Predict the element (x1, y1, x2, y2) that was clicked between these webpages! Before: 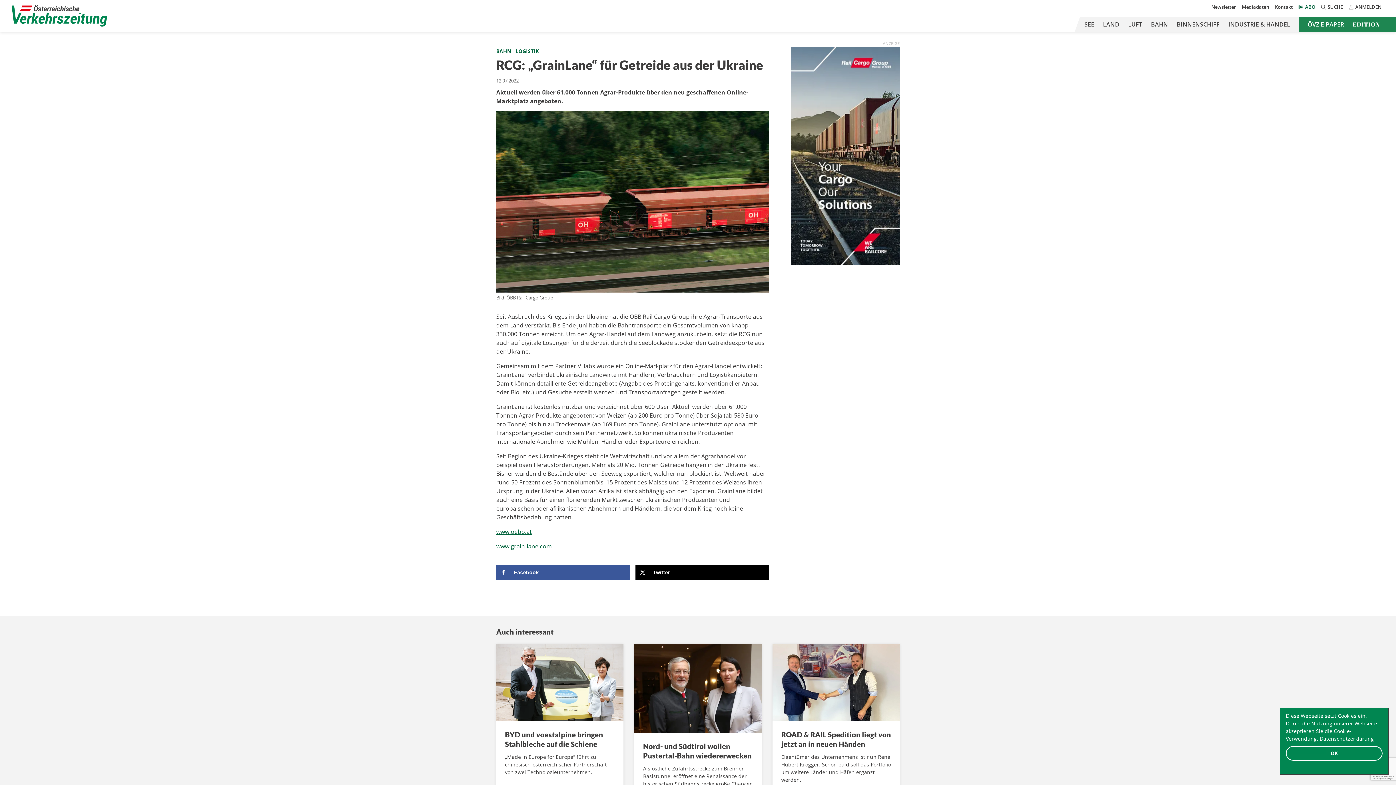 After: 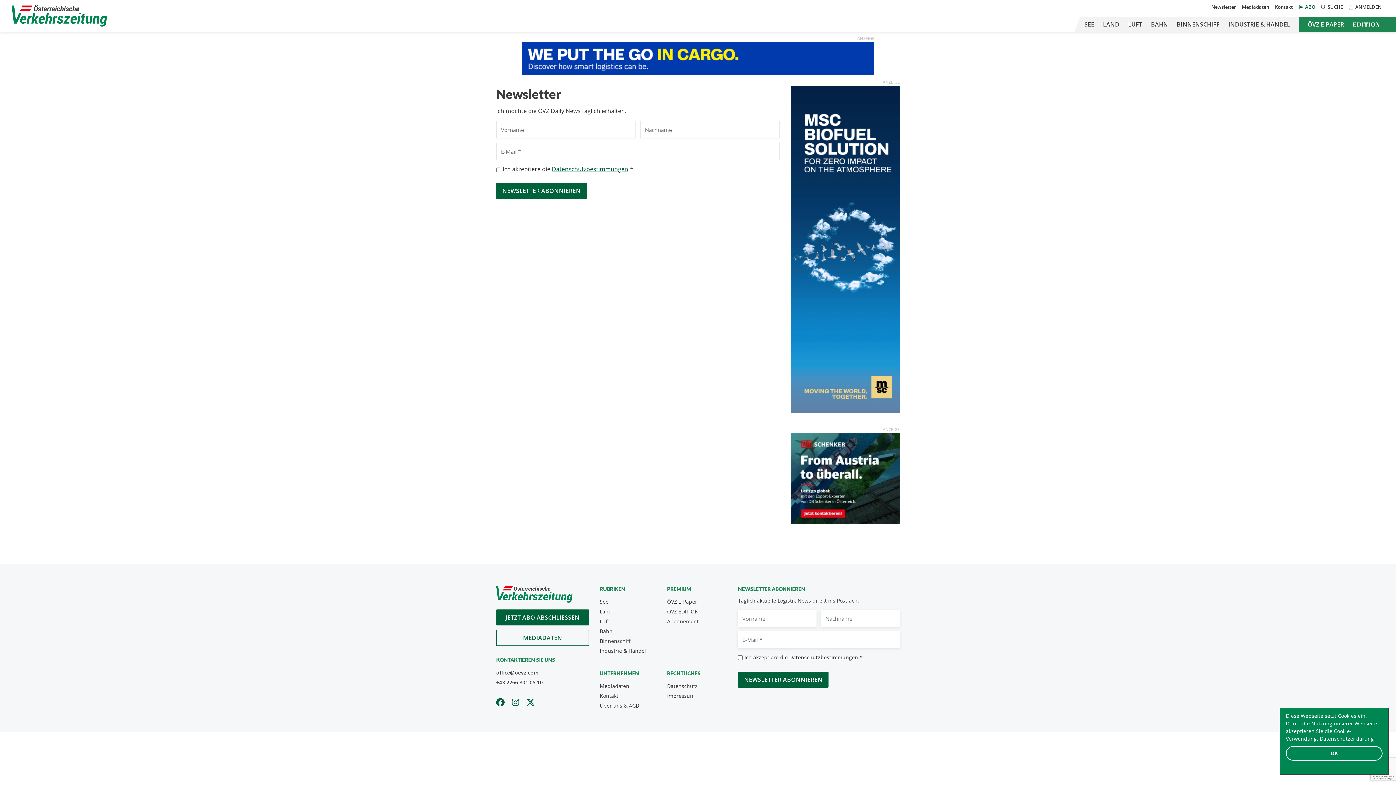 Action: label: Newsletter bbox: (1208, 3, 1239, 10)